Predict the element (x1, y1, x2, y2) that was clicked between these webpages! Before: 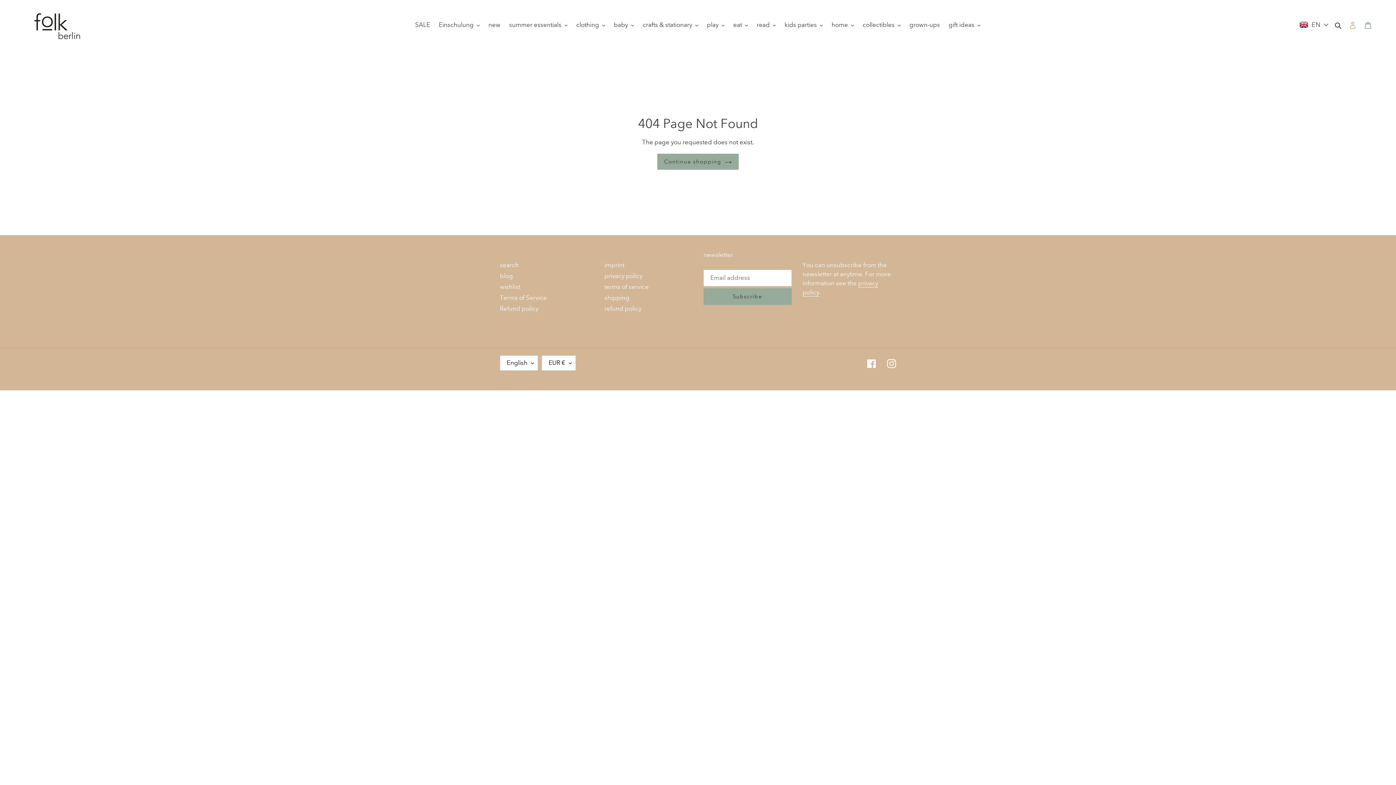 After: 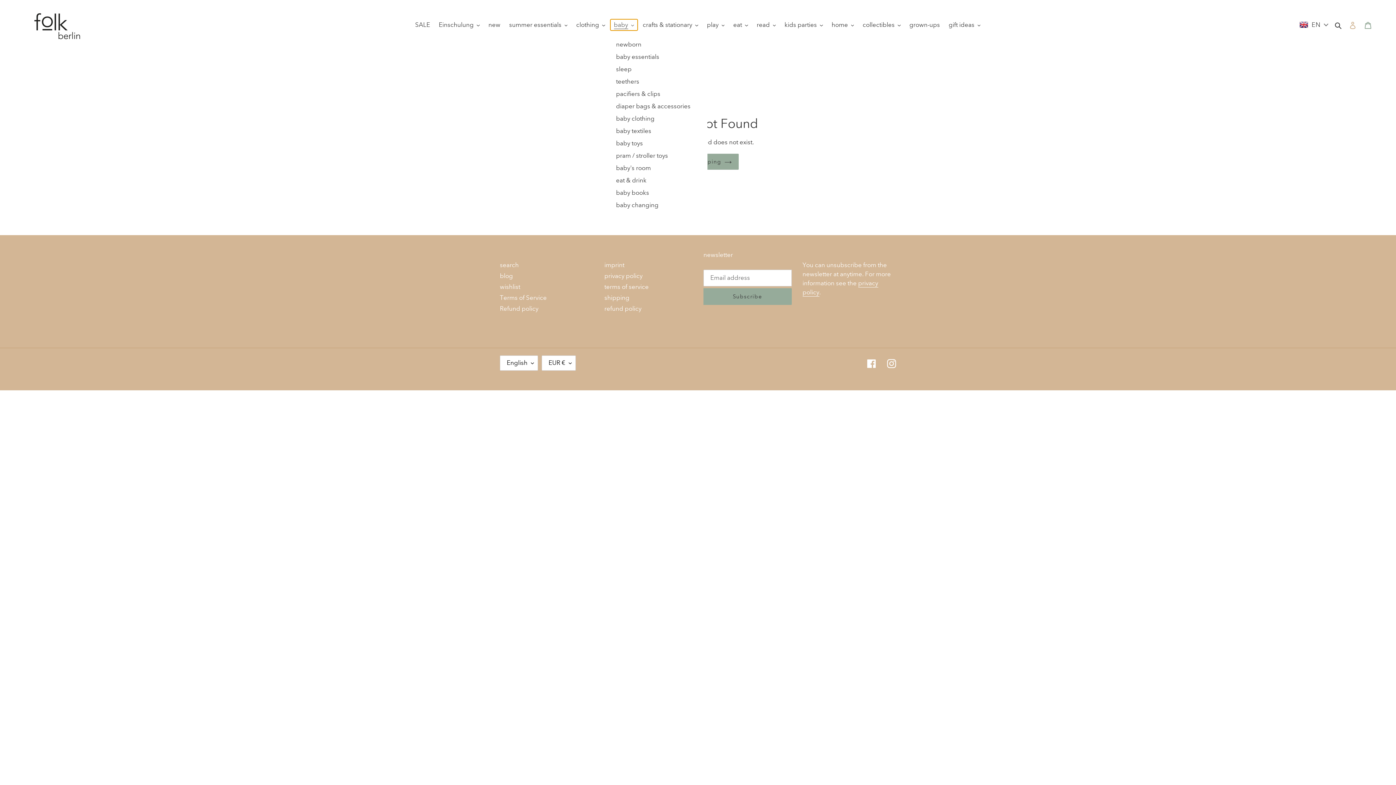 Action: label: baby bbox: (610, 19, 637, 30)